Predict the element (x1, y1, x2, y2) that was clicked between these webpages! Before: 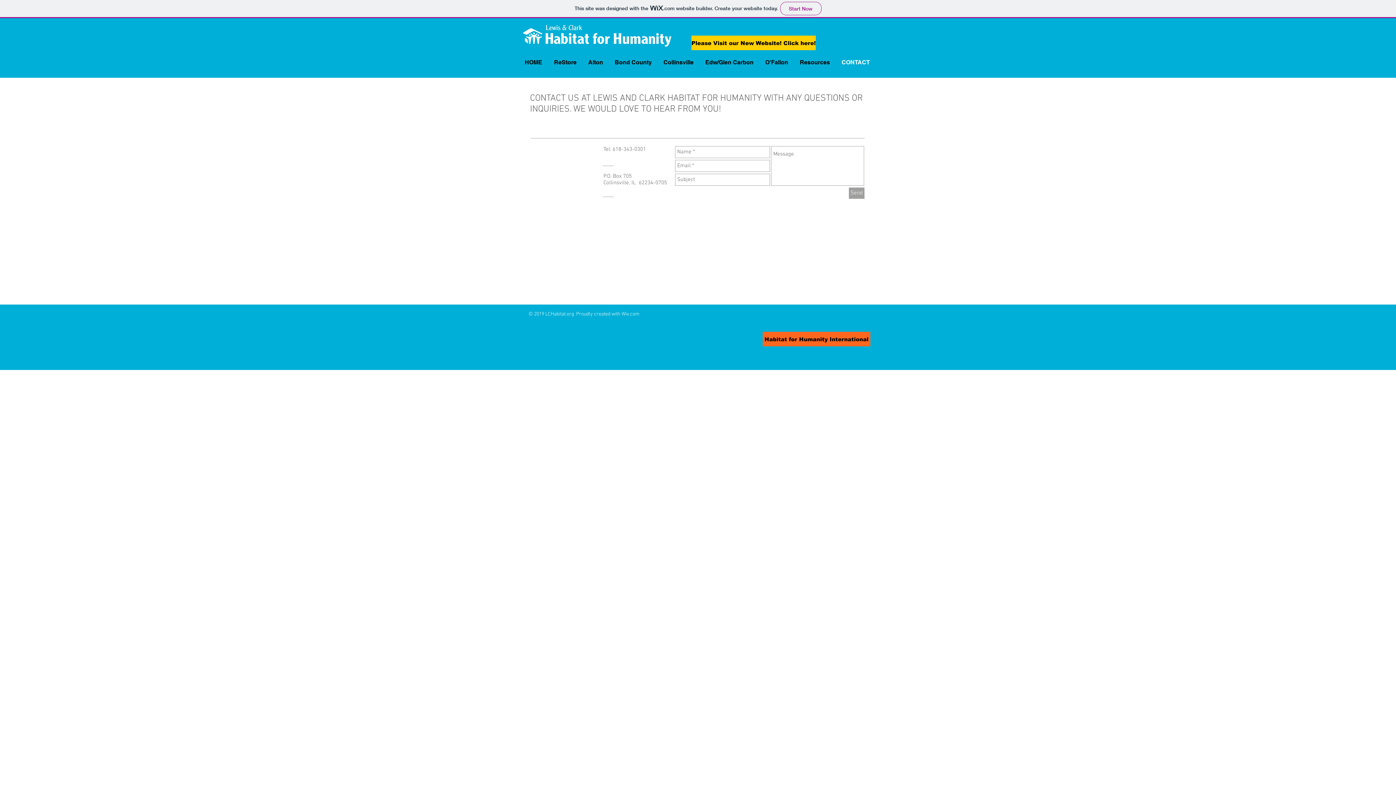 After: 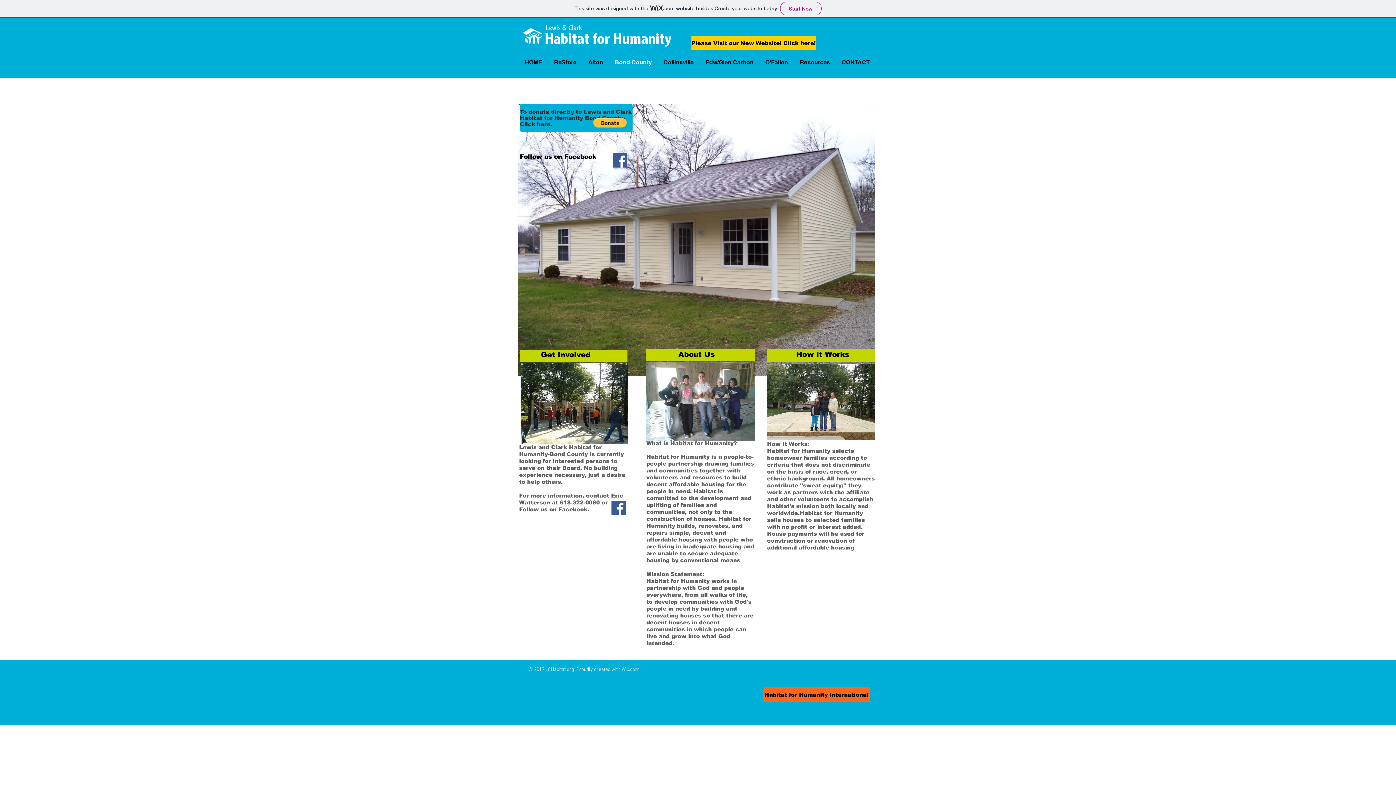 Action: label: Bond County bbox: (609, 57, 657, 67)